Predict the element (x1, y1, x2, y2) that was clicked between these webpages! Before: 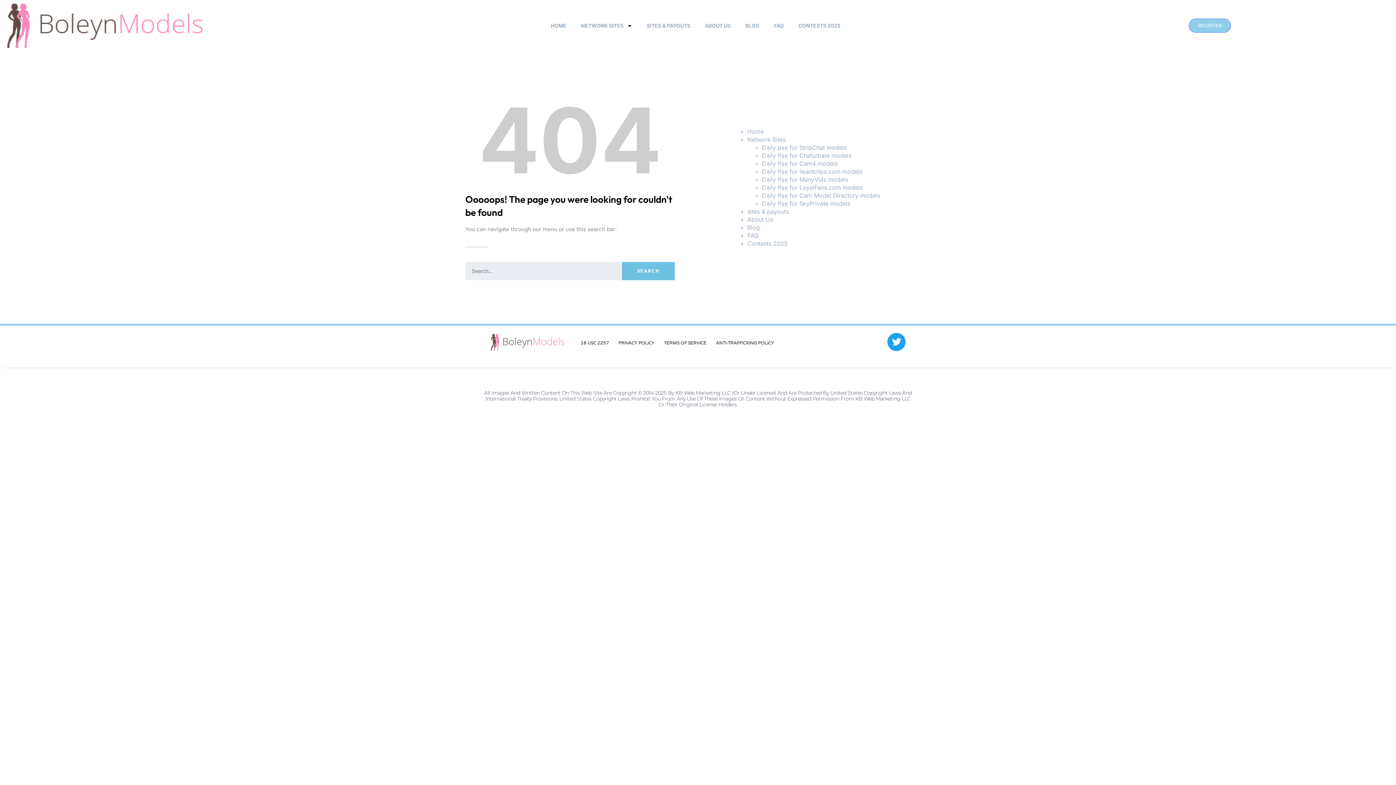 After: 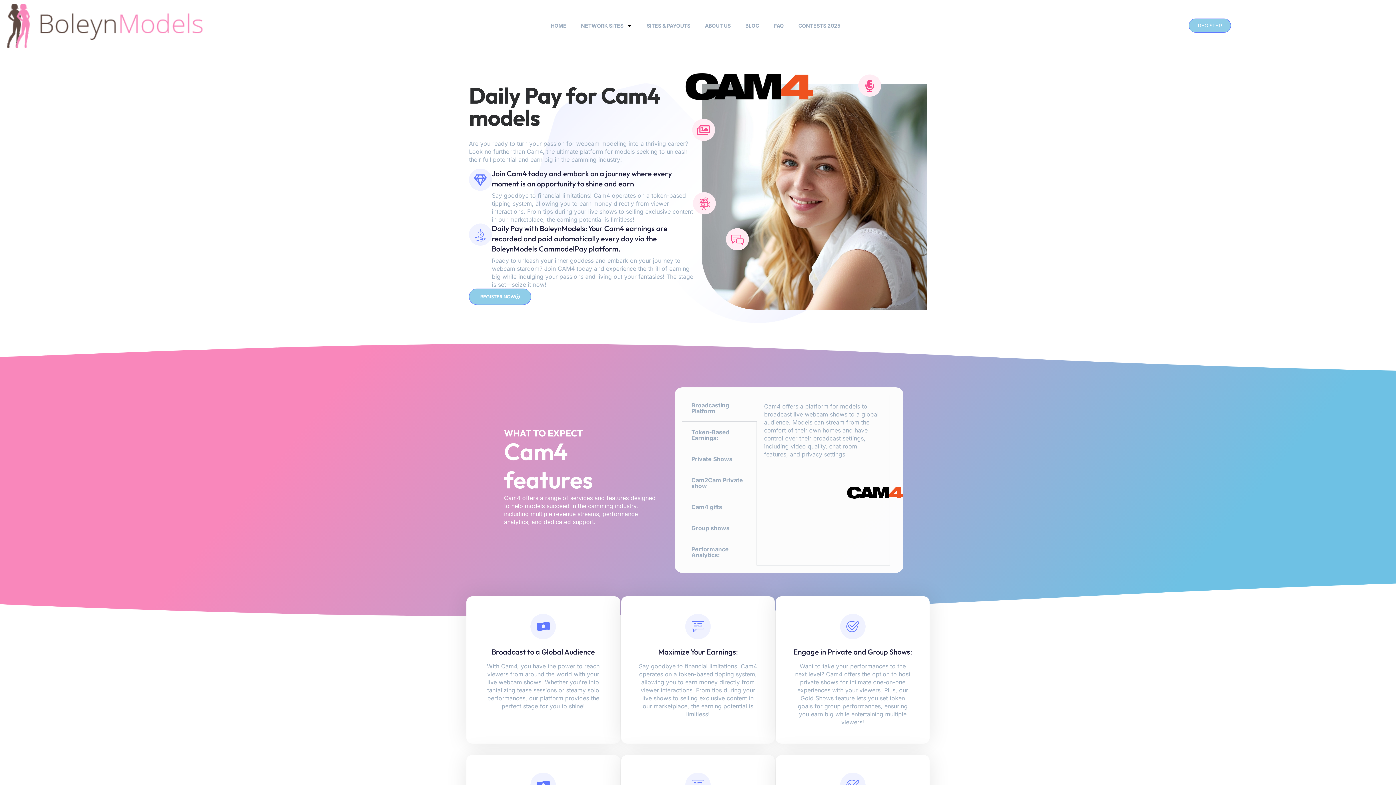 Action: bbox: (762, 160, 837, 167) label: Daily Pay for Cam4 models